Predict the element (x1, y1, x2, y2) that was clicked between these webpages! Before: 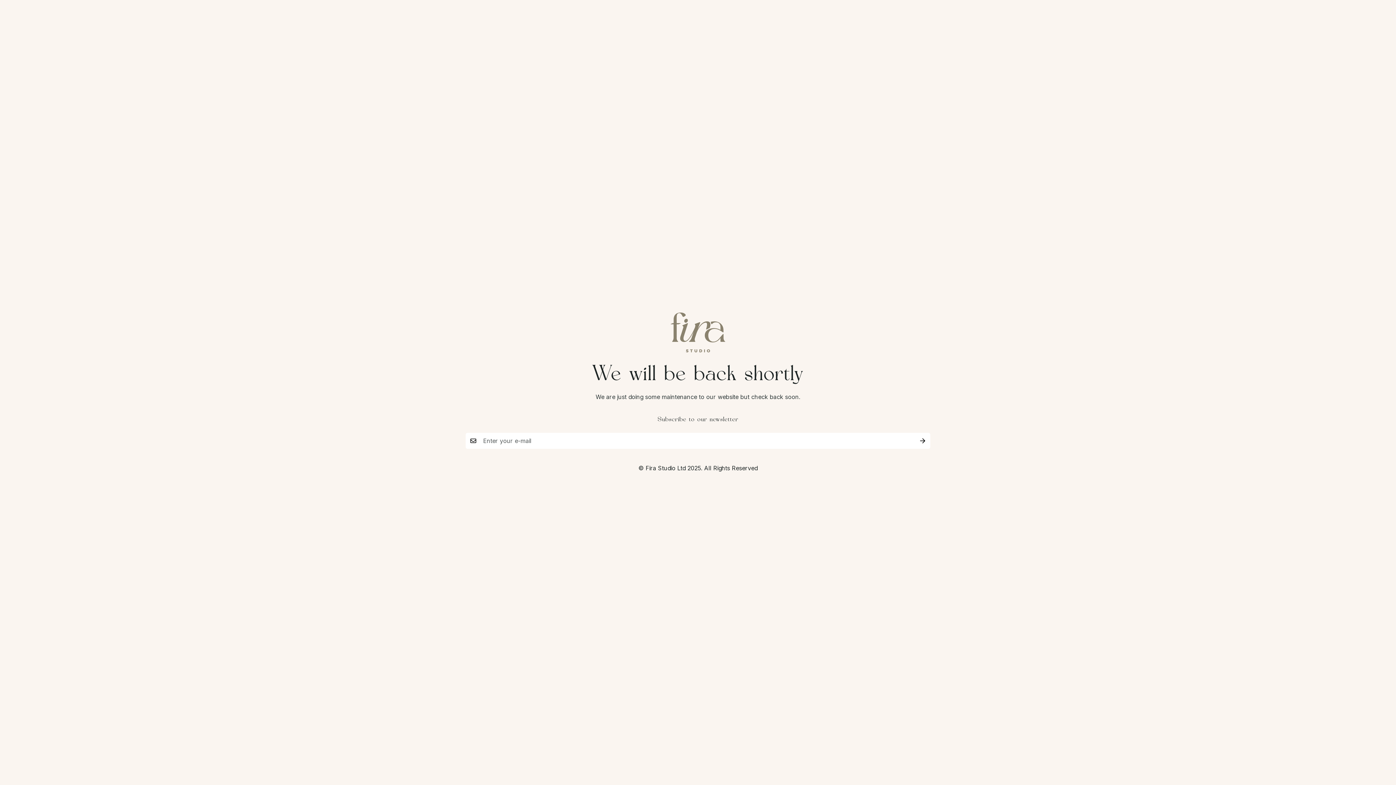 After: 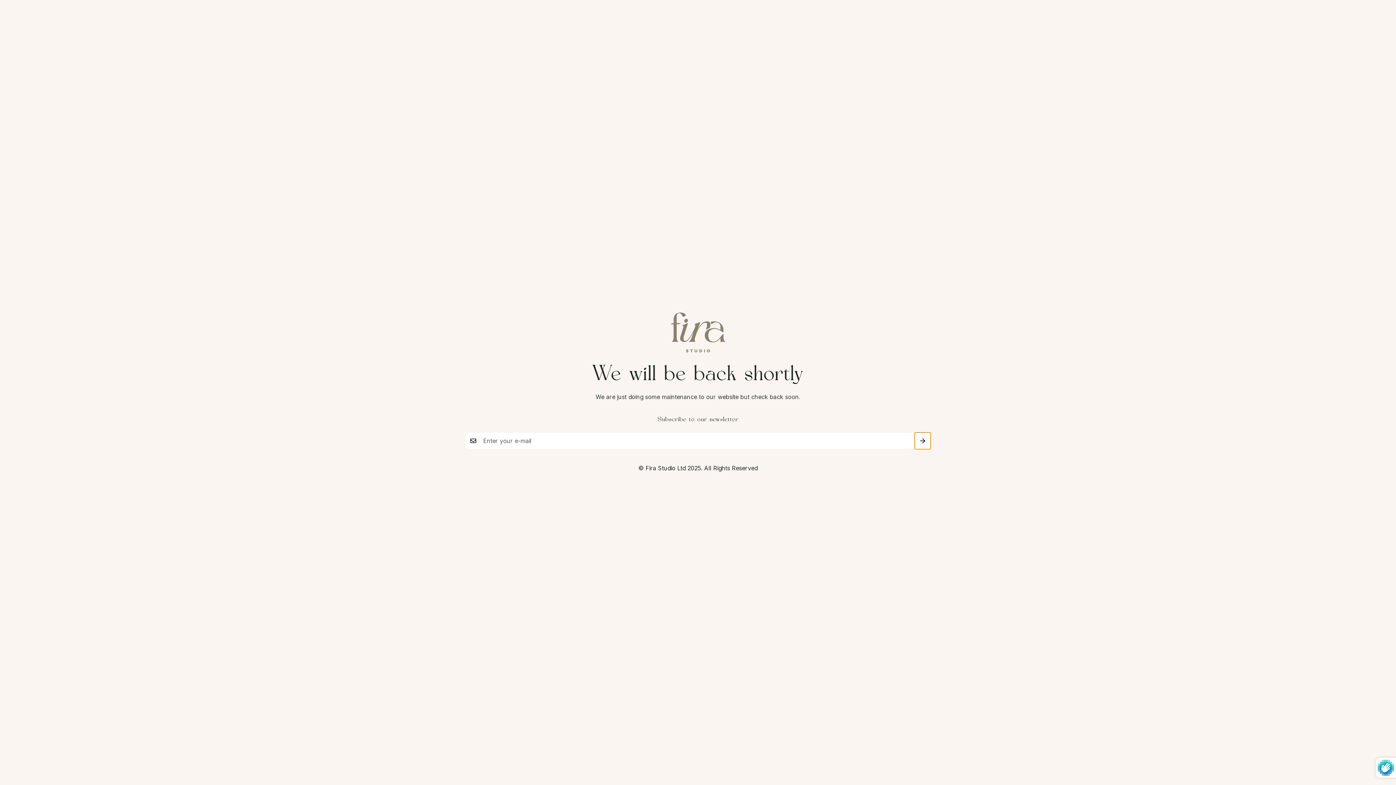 Action: bbox: (914, 432, 930, 449) label: Submit